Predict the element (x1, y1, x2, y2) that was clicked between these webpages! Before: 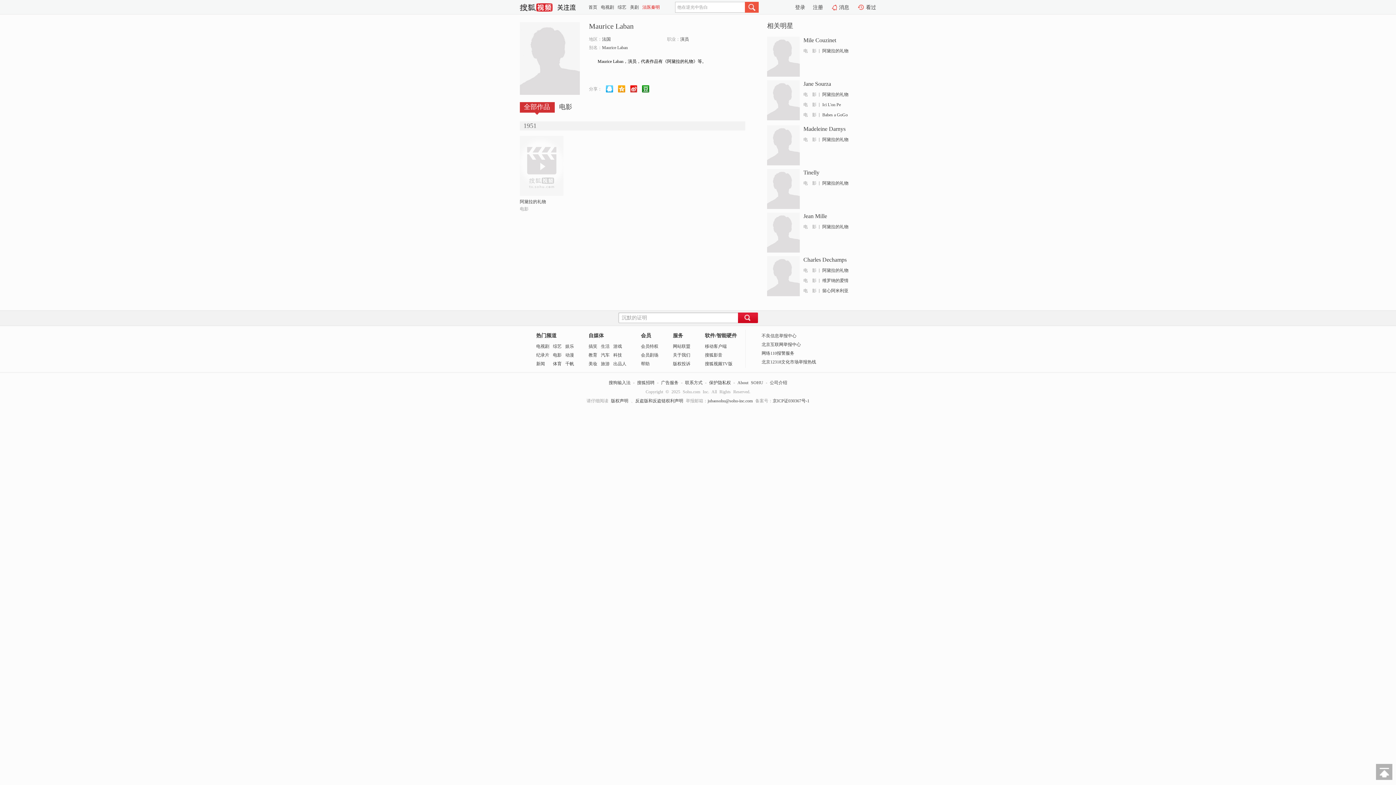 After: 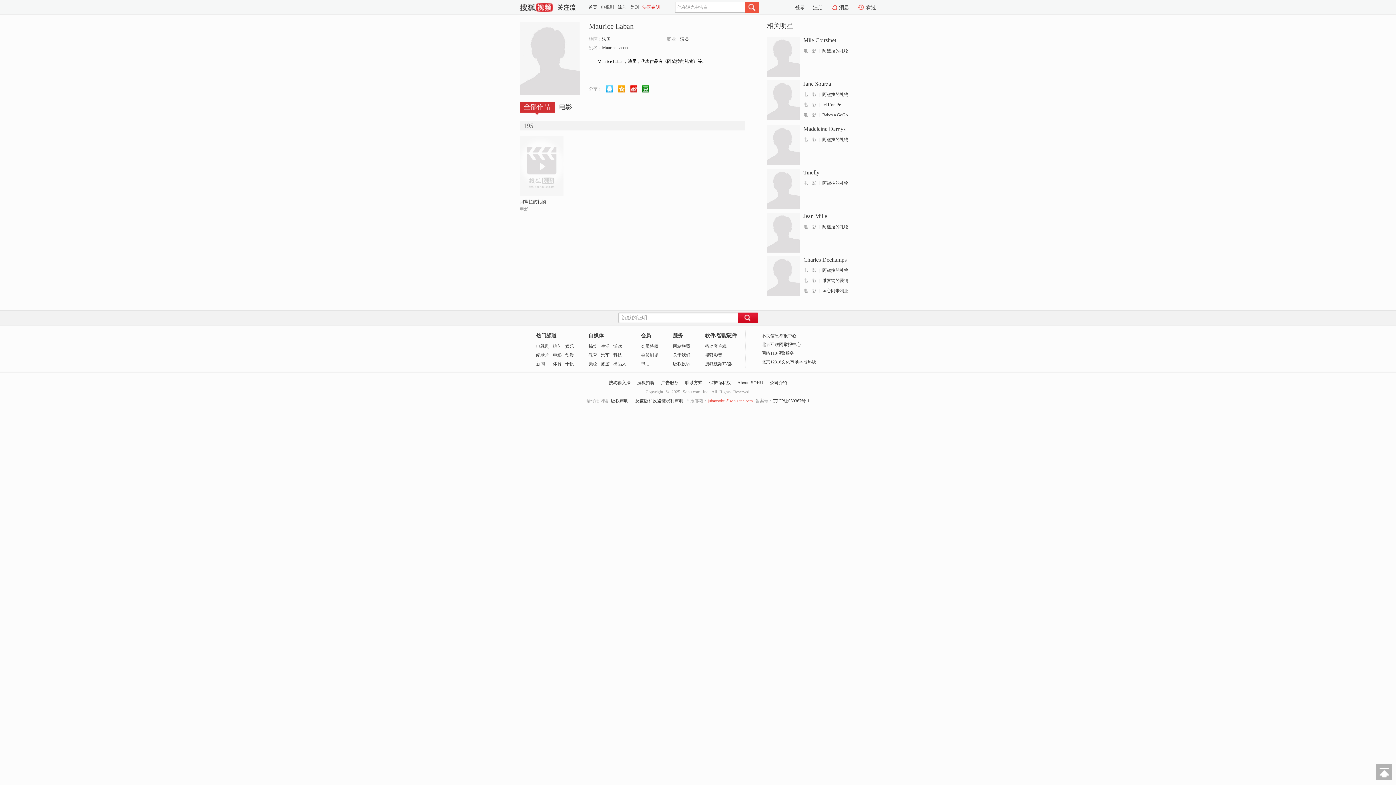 Action: label: jubaosohu@sohu-inc.com bbox: (707, 398, 752, 403)